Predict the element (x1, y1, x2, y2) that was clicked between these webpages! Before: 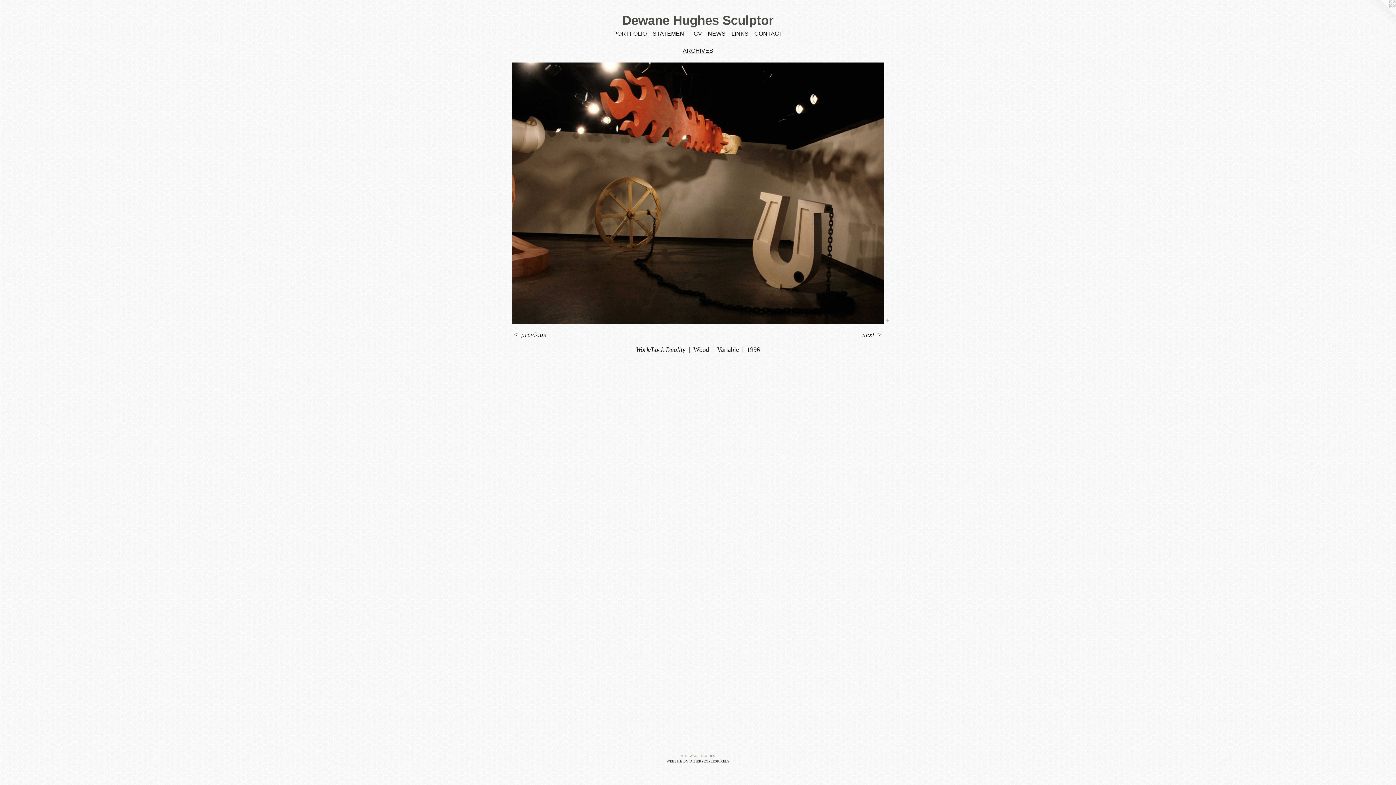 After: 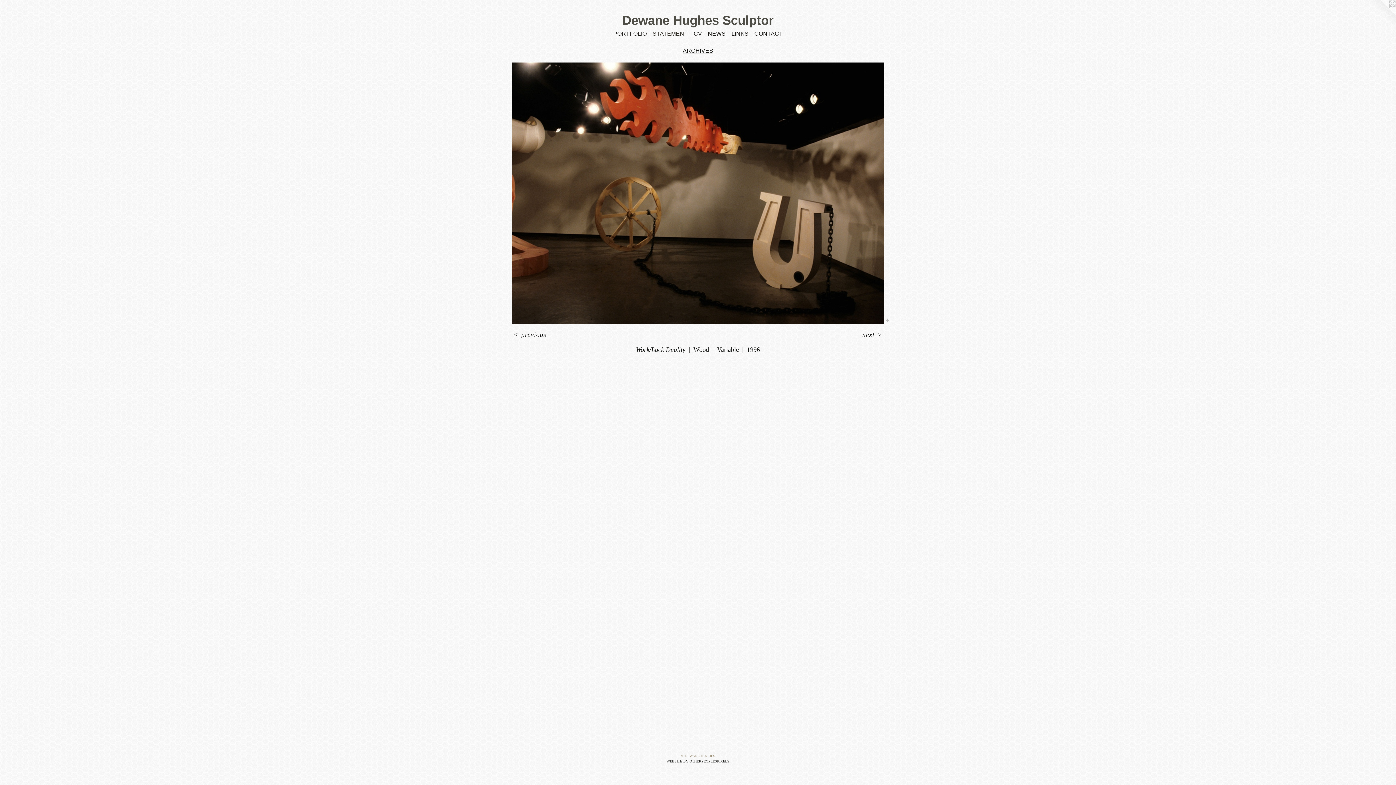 Action: bbox: (649, 29, 690, 38) label: STATEMENT